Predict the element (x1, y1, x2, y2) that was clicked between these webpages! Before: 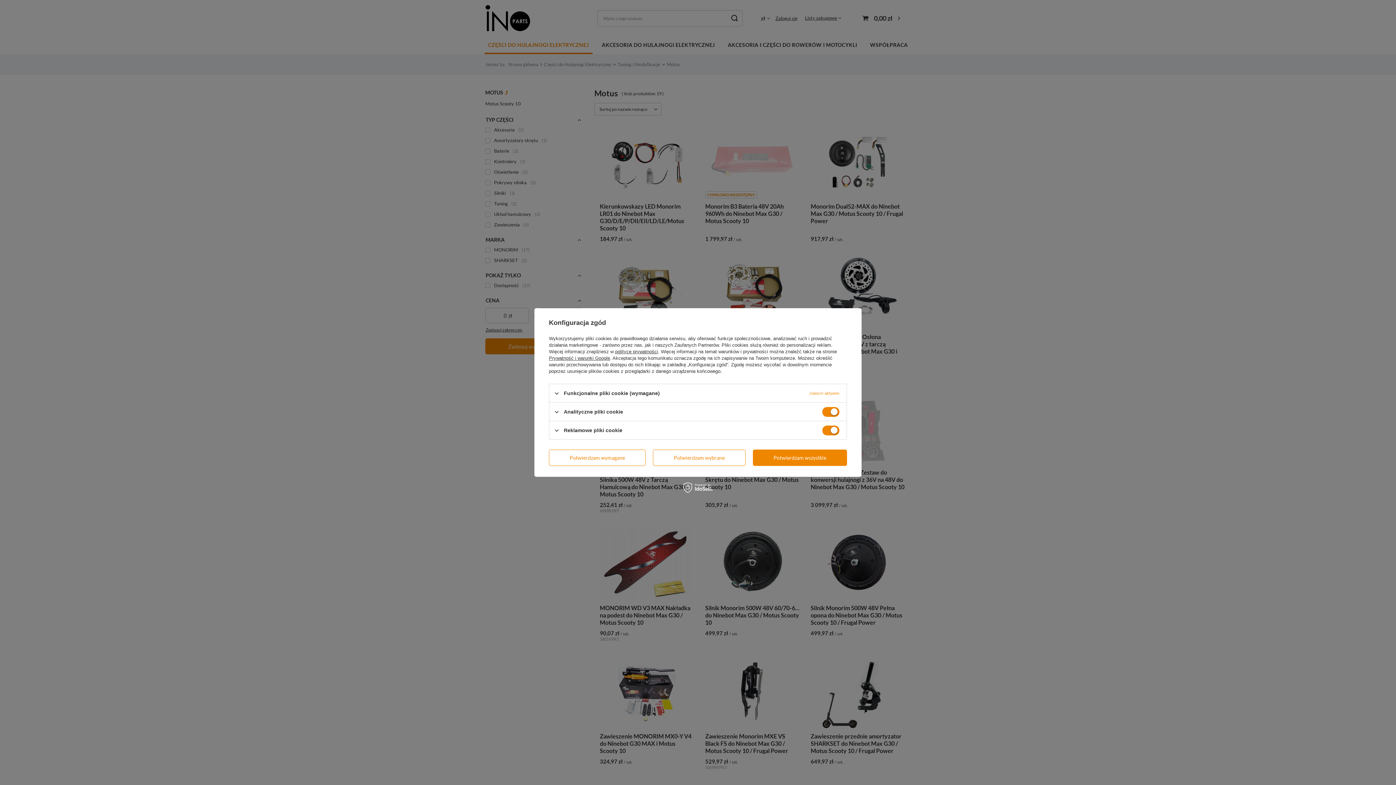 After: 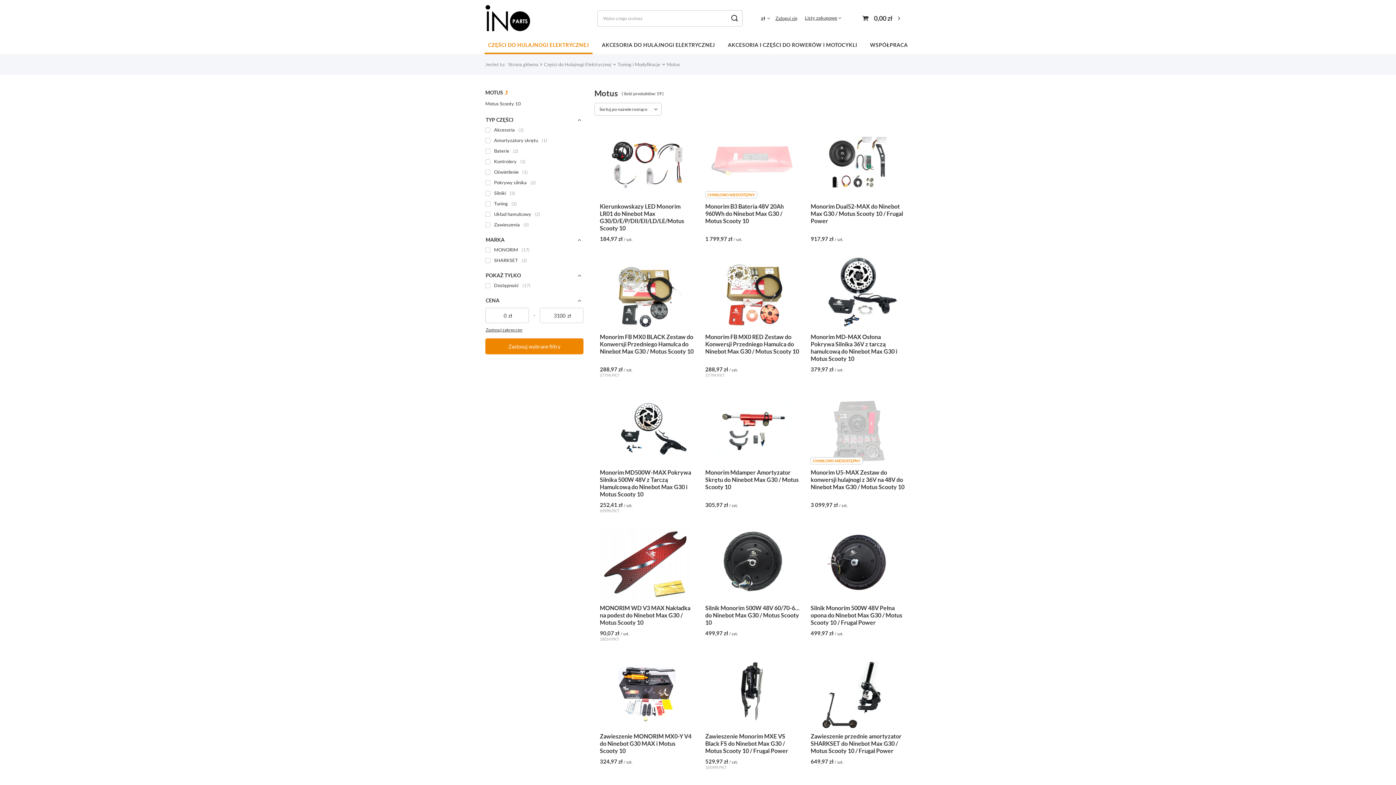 Action: label: Potwierdzam wybrane bbox: (653, 449, 745, 466)